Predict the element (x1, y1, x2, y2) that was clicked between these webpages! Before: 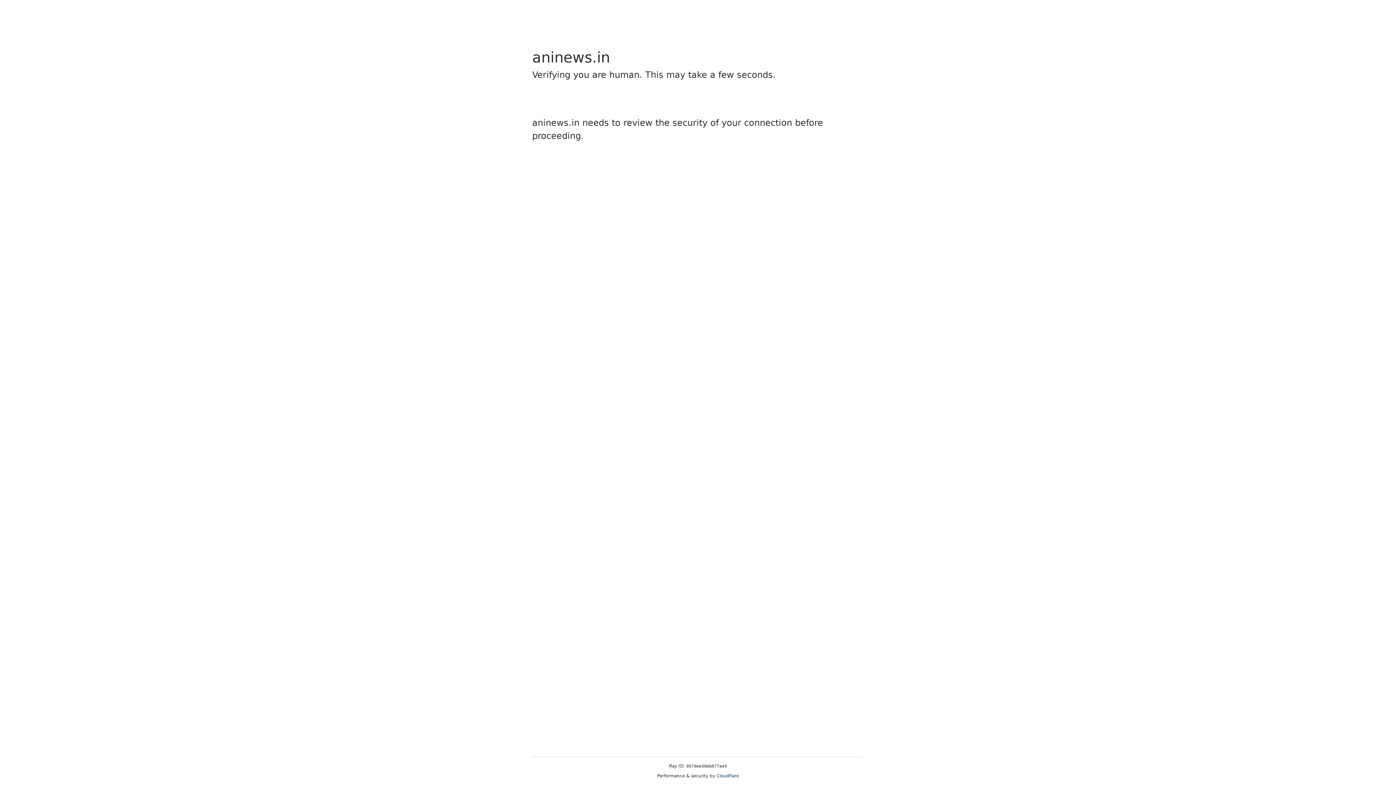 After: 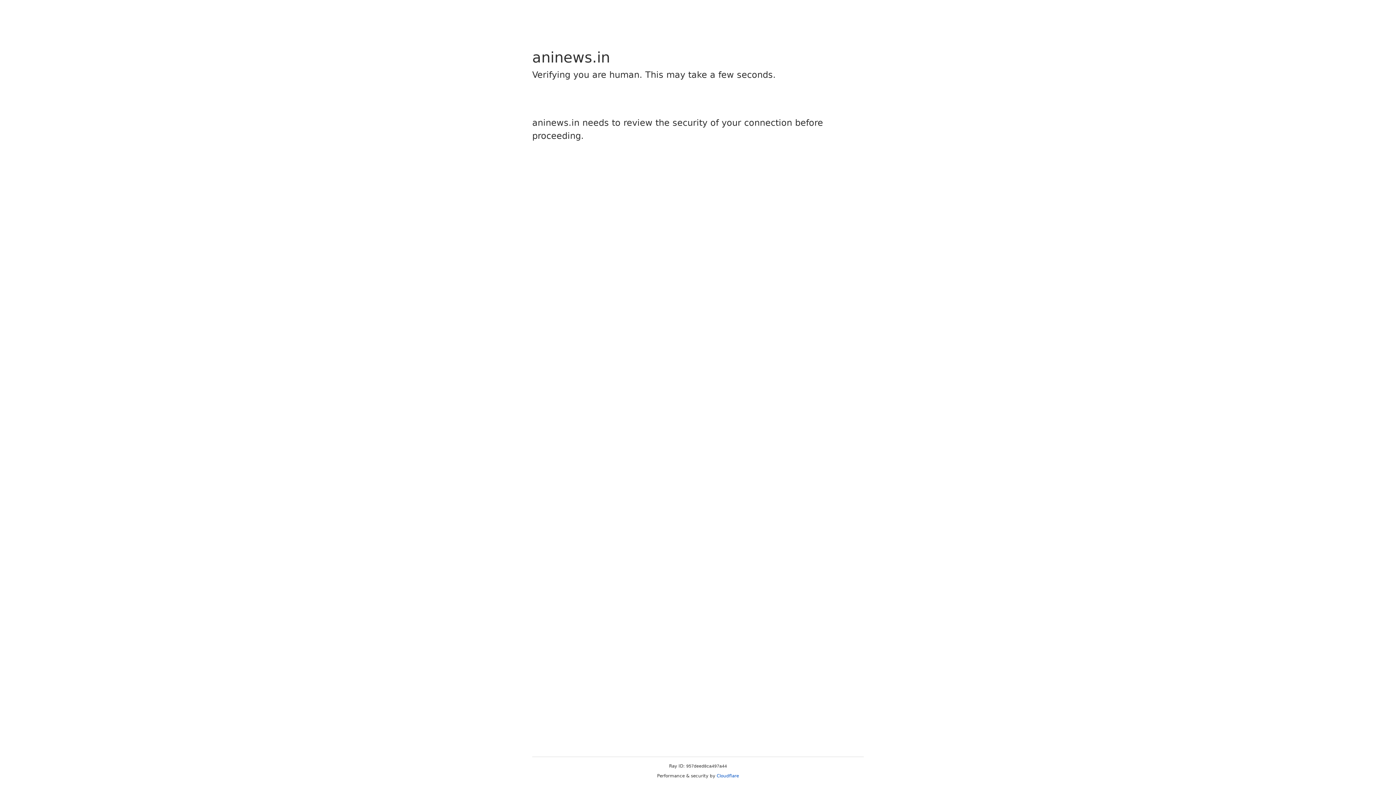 Action: label: Cloudflare bbox: (716, 773, 739, 778)